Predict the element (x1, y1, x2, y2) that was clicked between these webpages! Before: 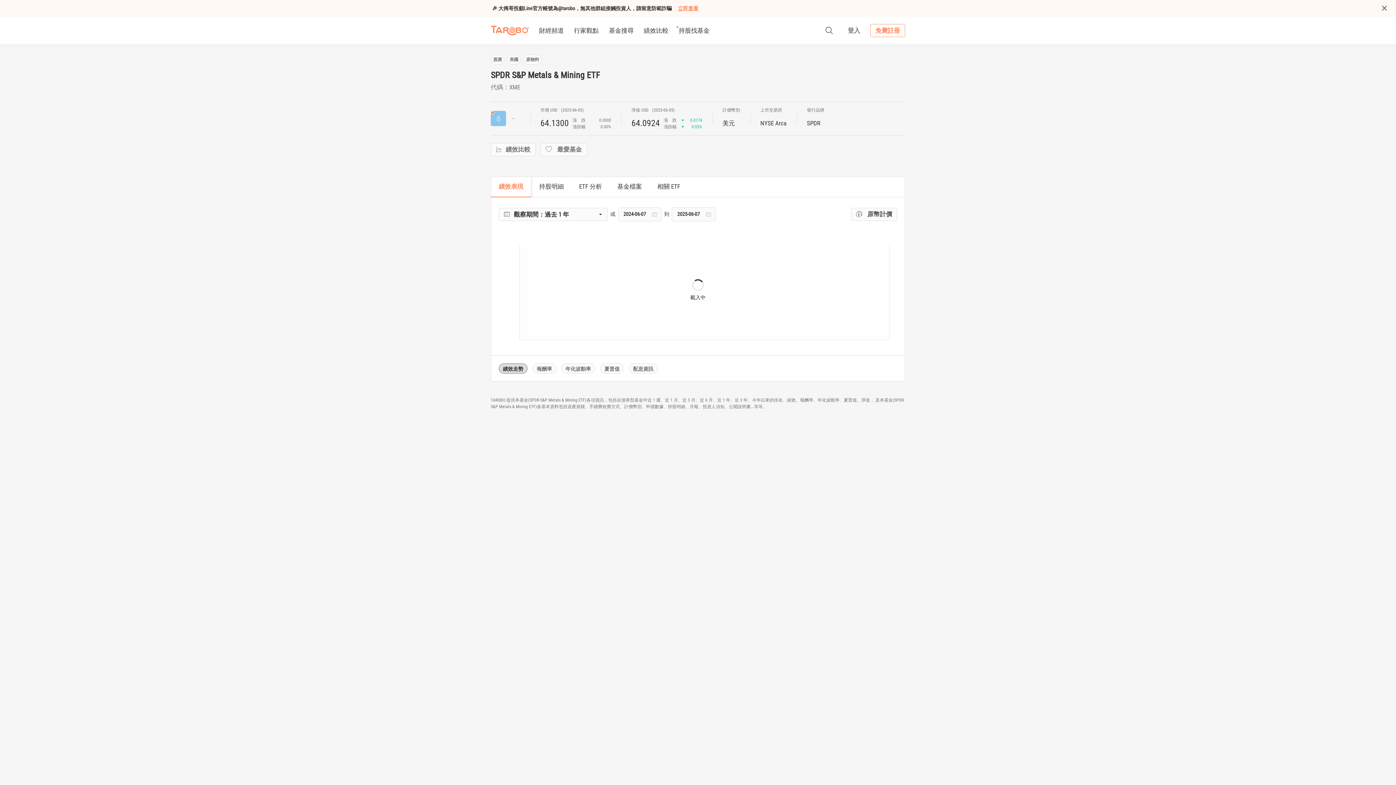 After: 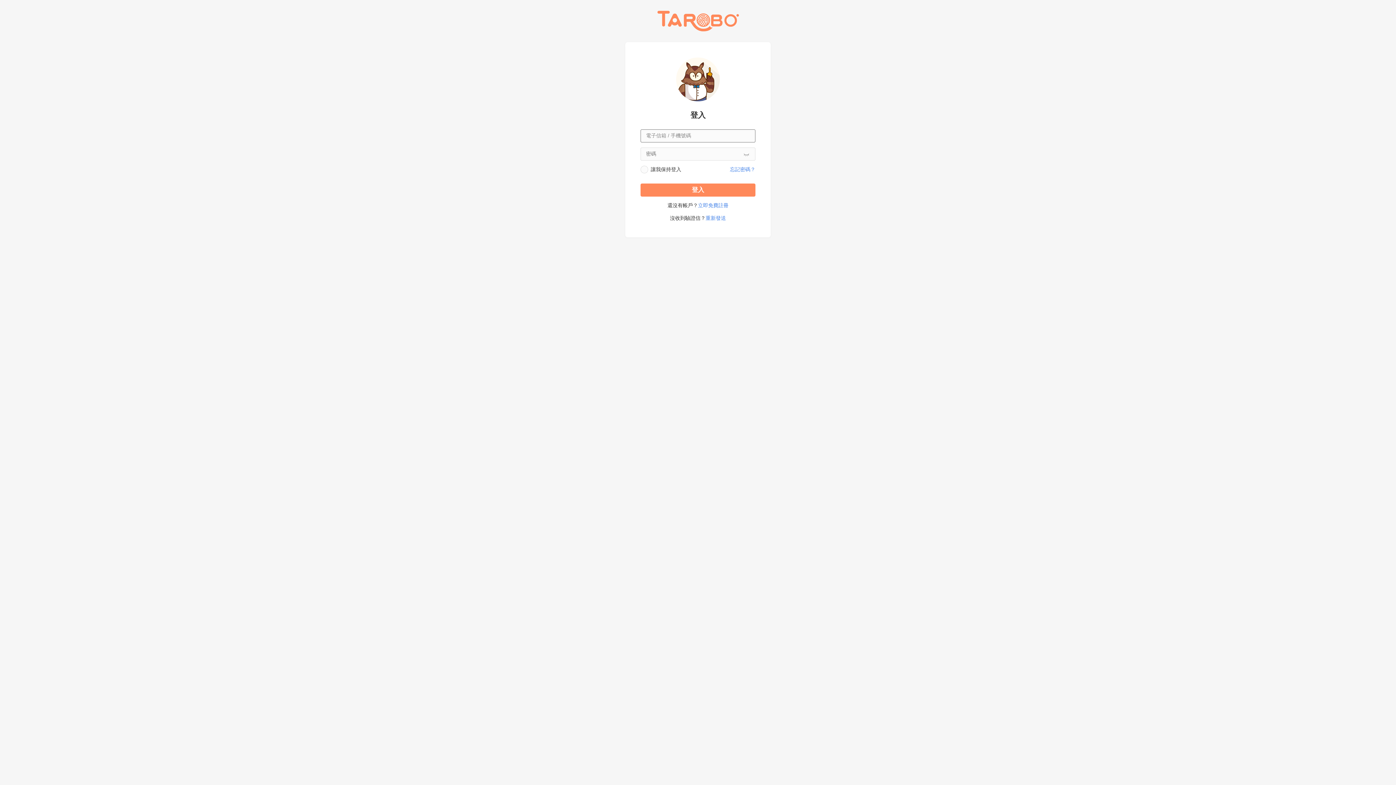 Action: bbox: (842, 24, 865, 37) label: 登入